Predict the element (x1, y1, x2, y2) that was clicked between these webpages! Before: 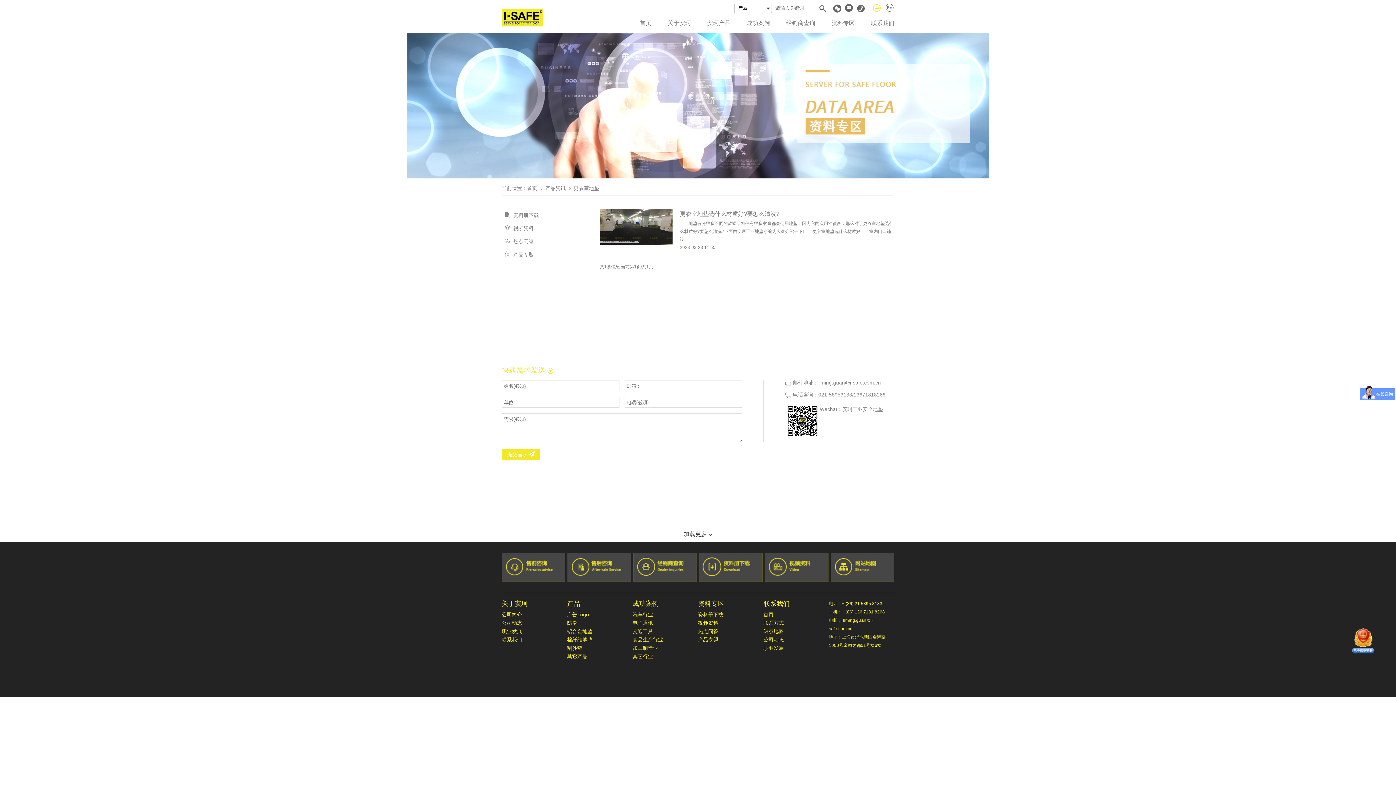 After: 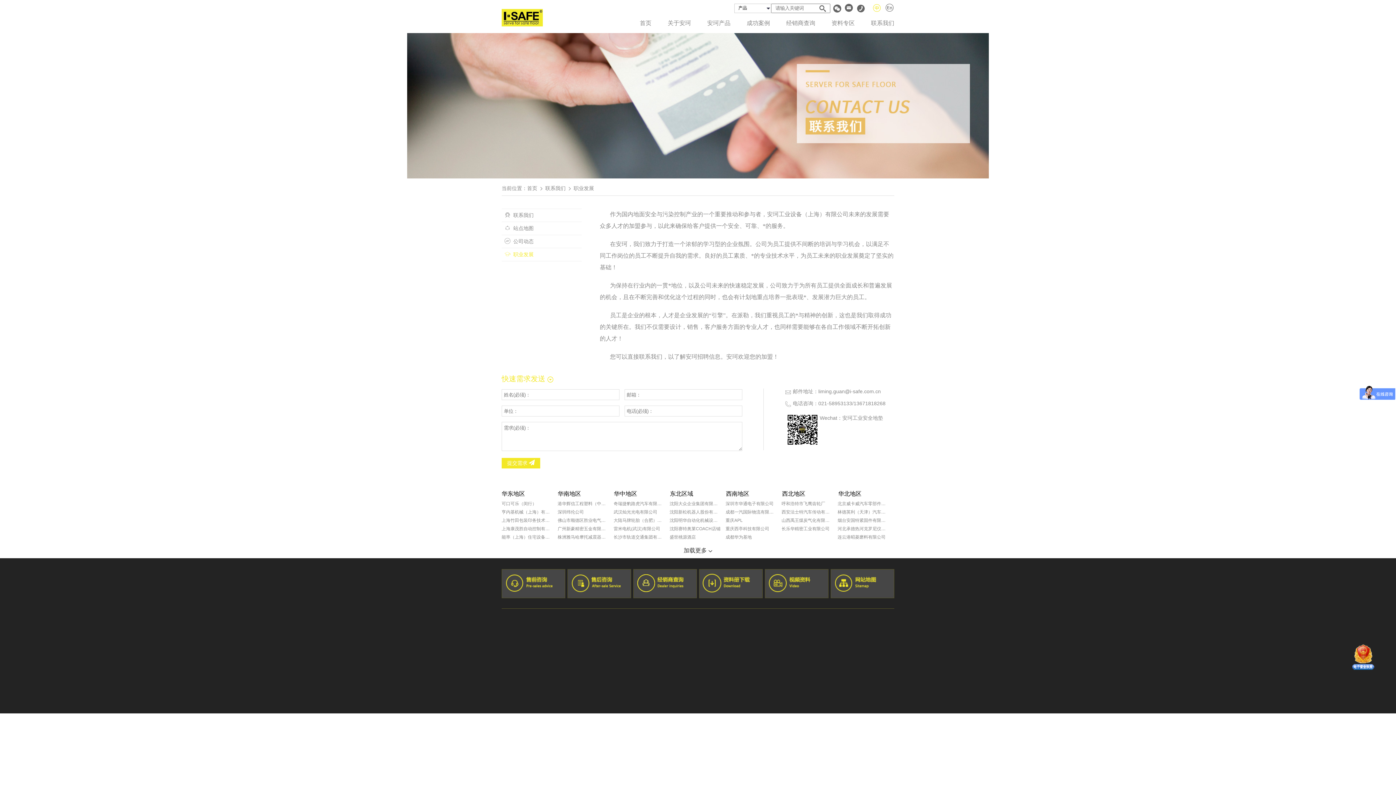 Action: bbox: (501, 627, 564, 636) label: 职业发展